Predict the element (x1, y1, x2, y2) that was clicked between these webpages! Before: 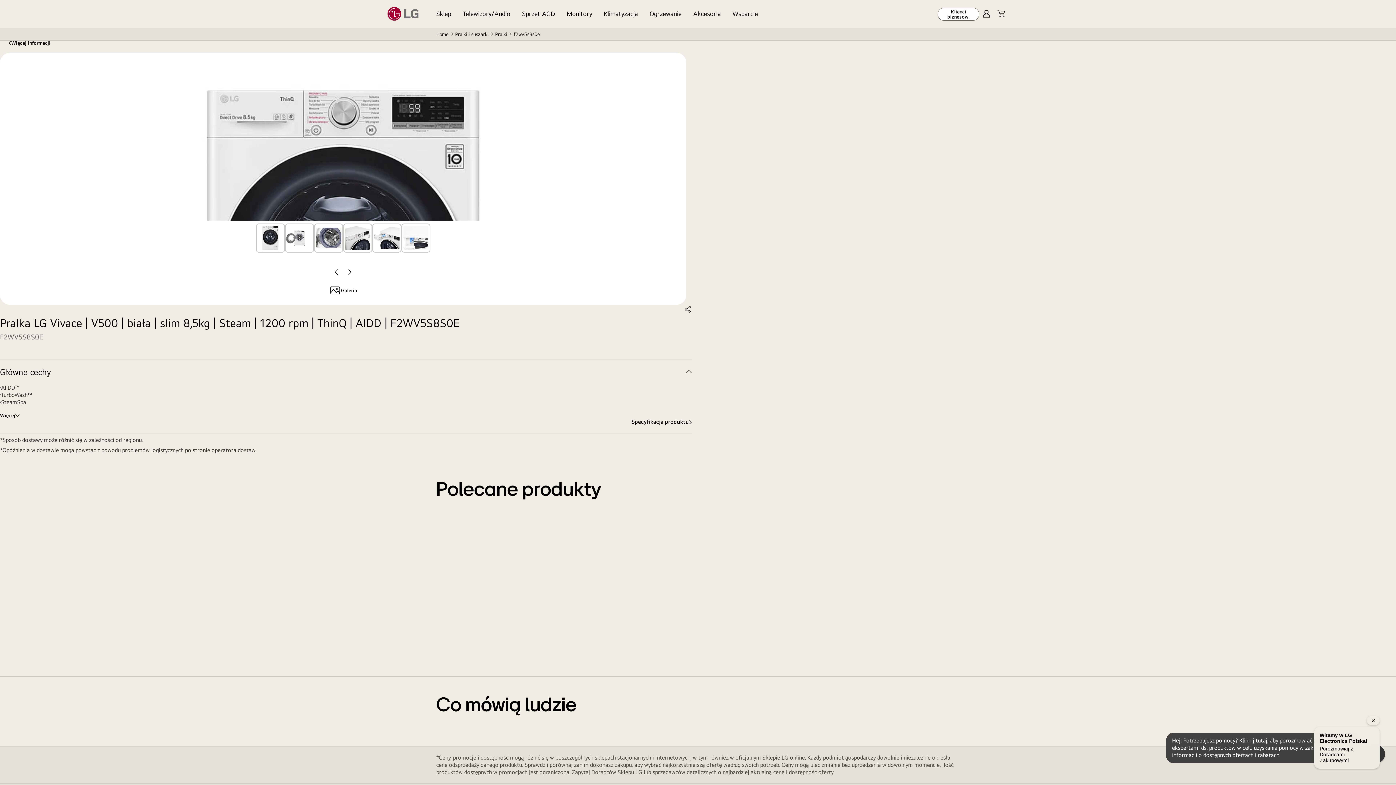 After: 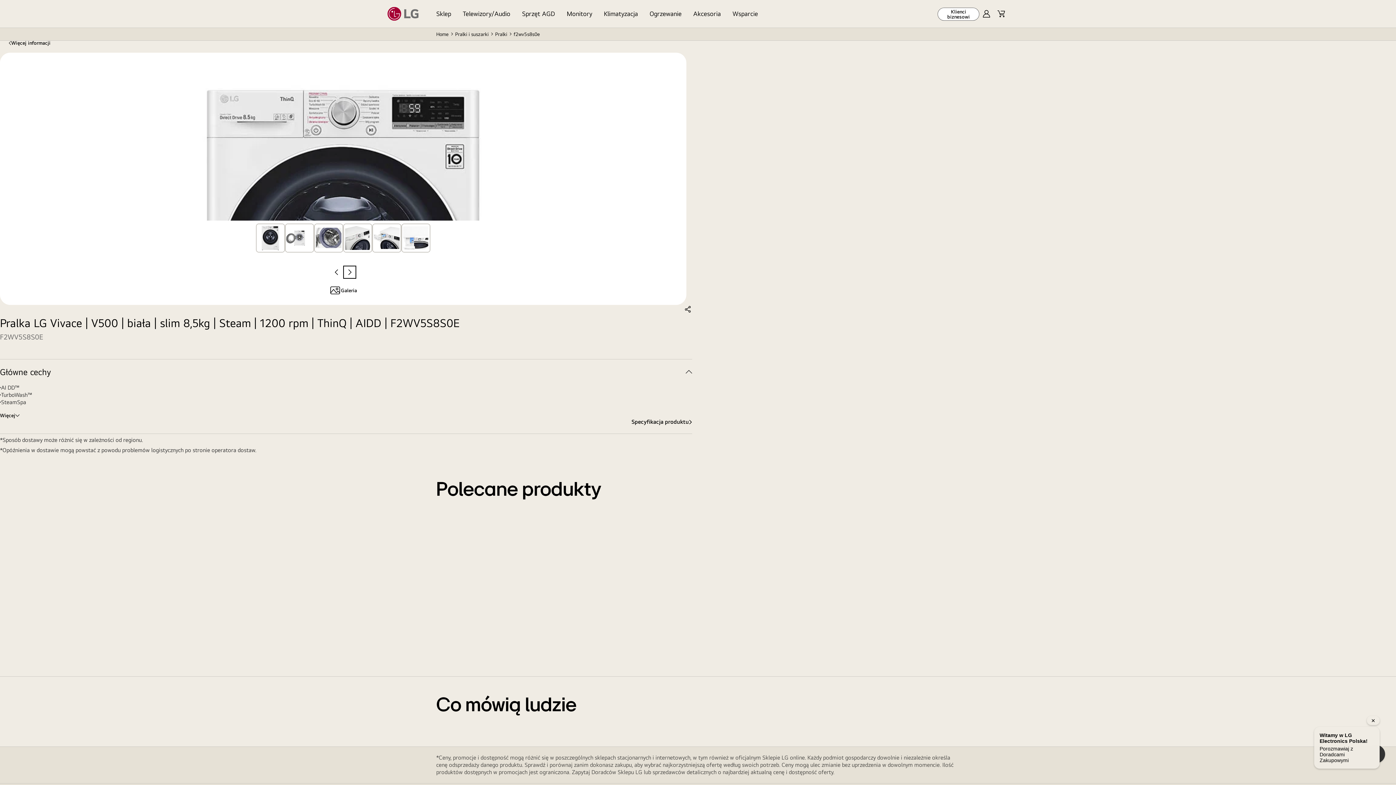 Action: bbox: (343, 265, 356, 278) label: Następny slajd